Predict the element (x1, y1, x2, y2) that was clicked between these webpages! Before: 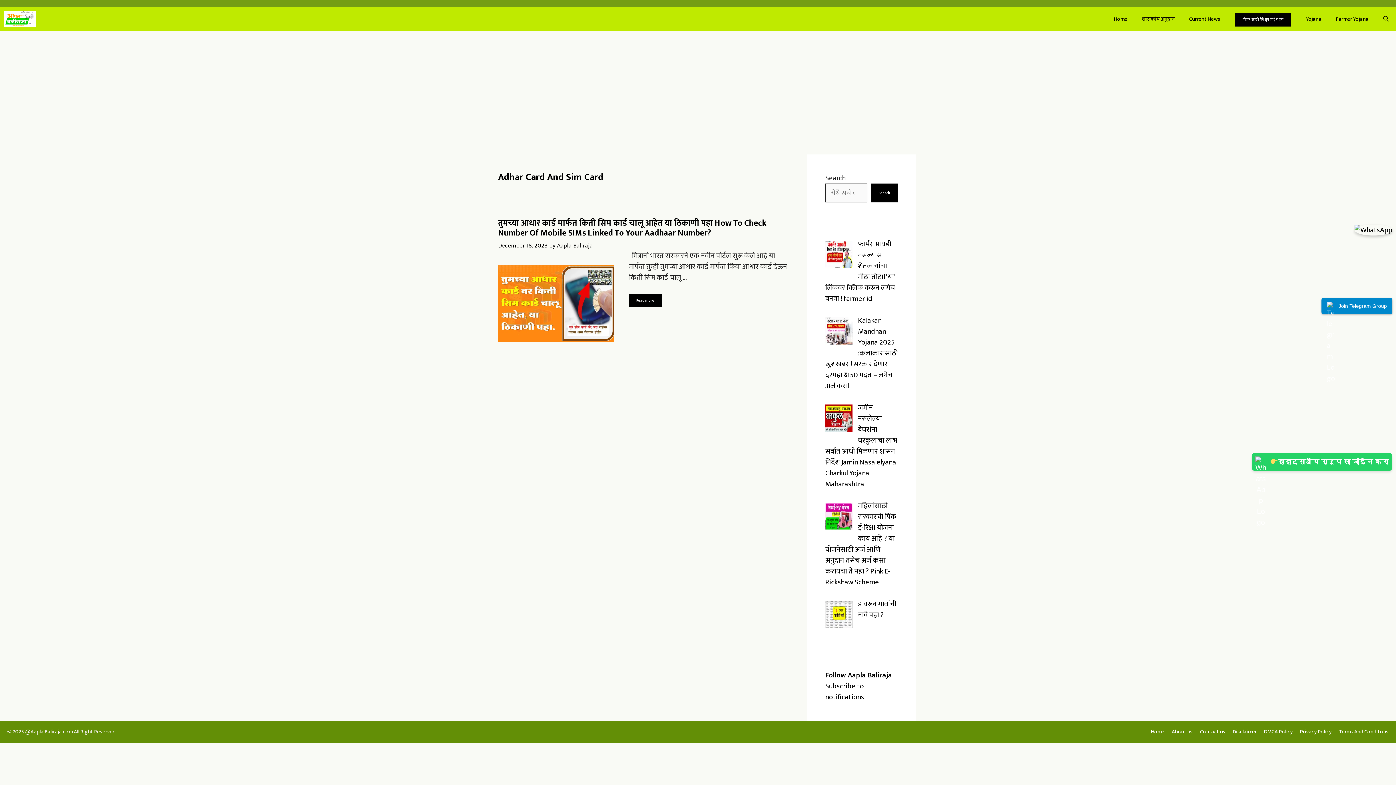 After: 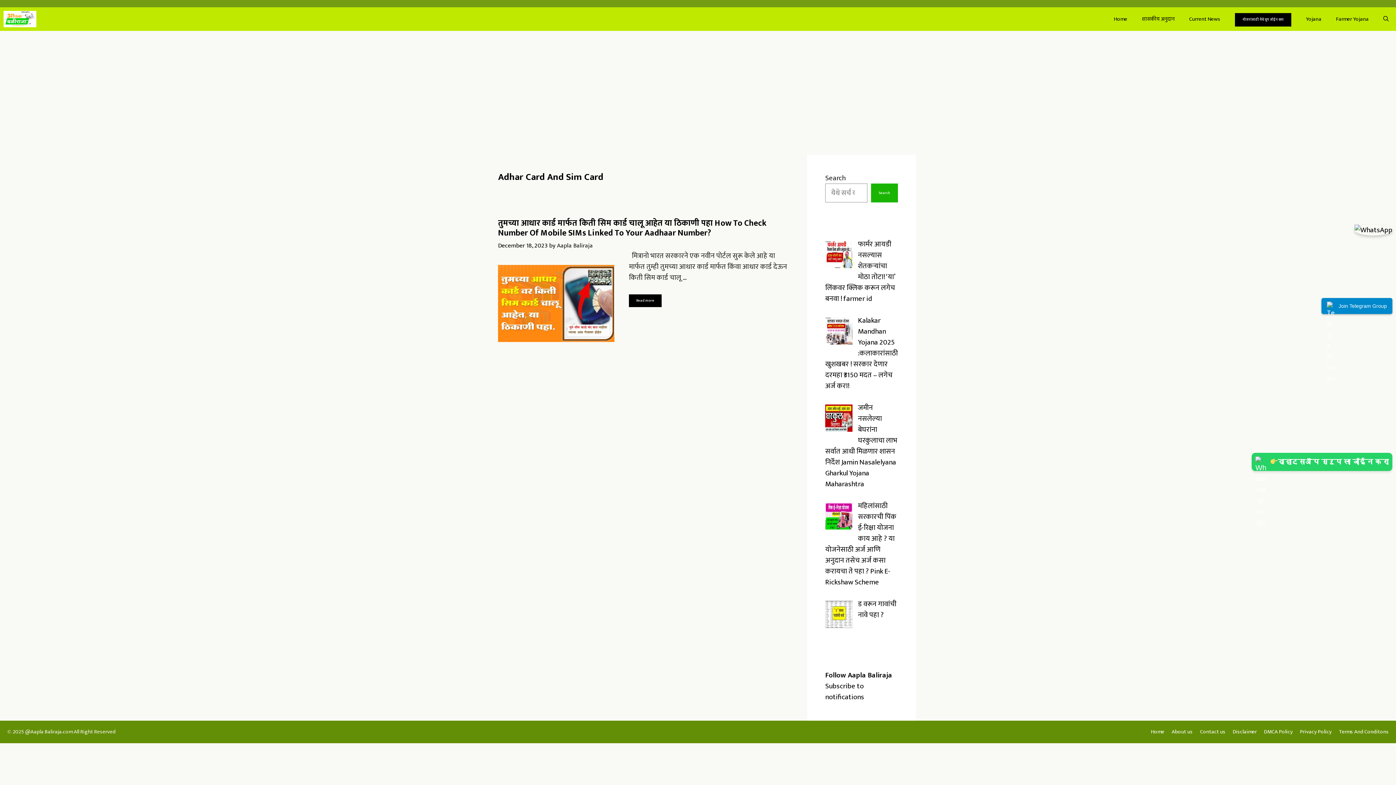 Action: label: Search bbox: (871, 183, 898, 202)